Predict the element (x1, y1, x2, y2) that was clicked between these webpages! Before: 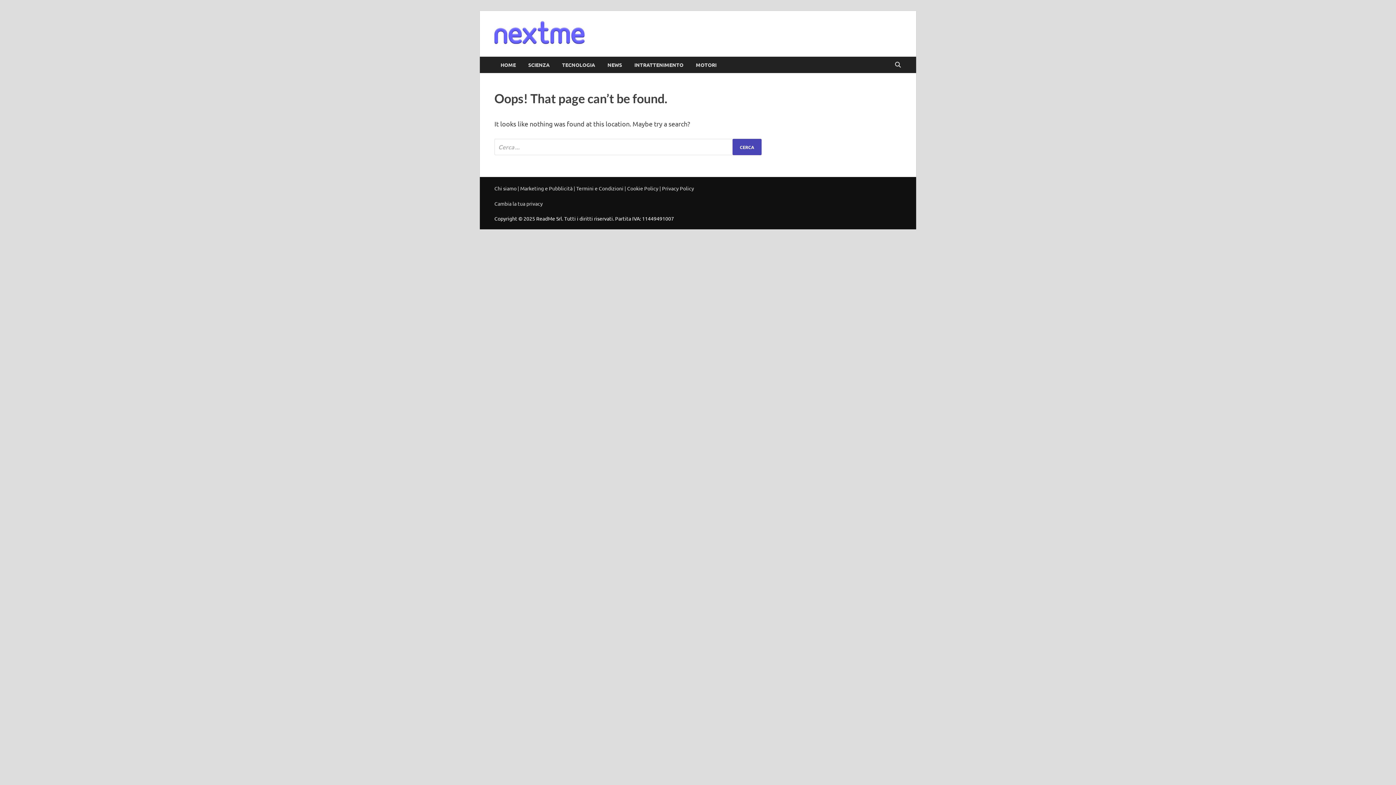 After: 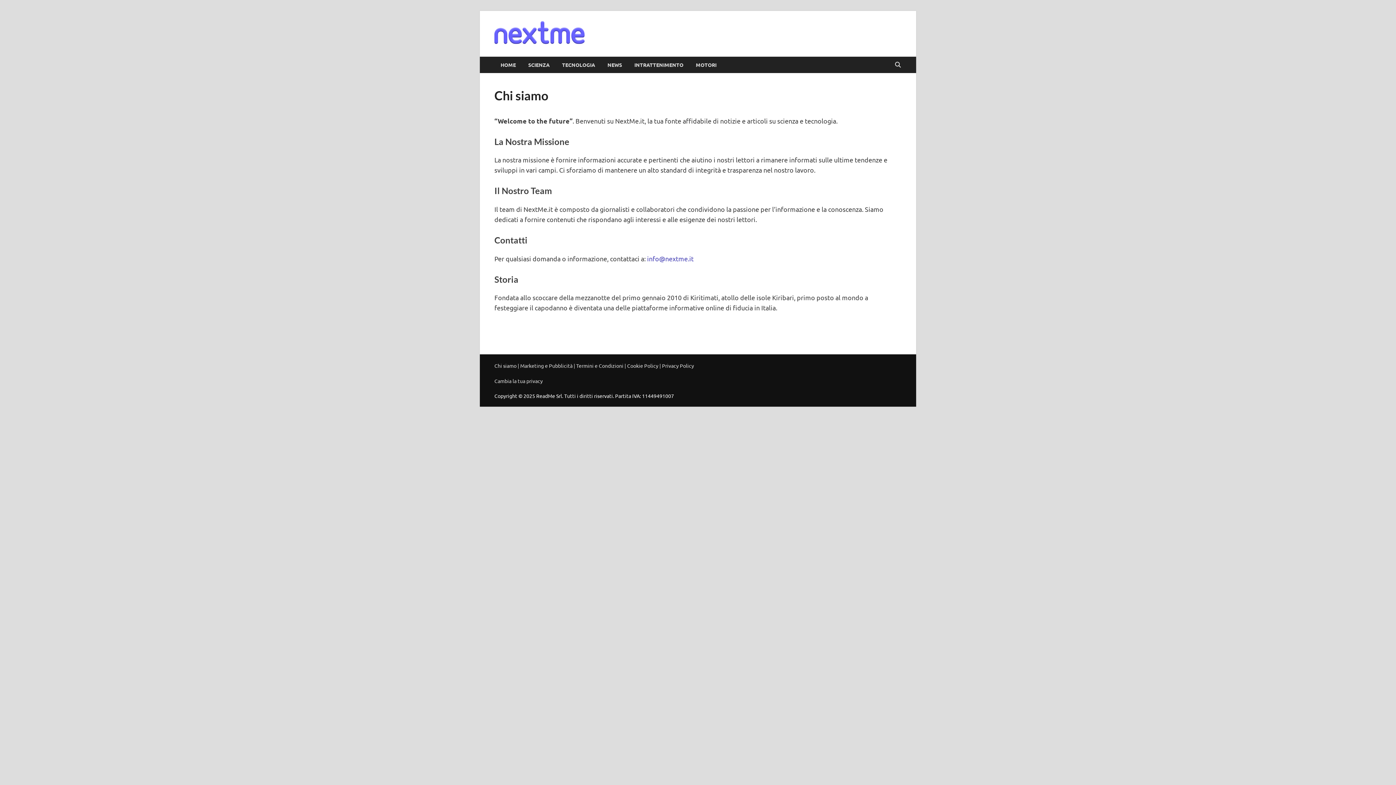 Action: label: Chi siamo bbox: (494, 185, 516, 191)